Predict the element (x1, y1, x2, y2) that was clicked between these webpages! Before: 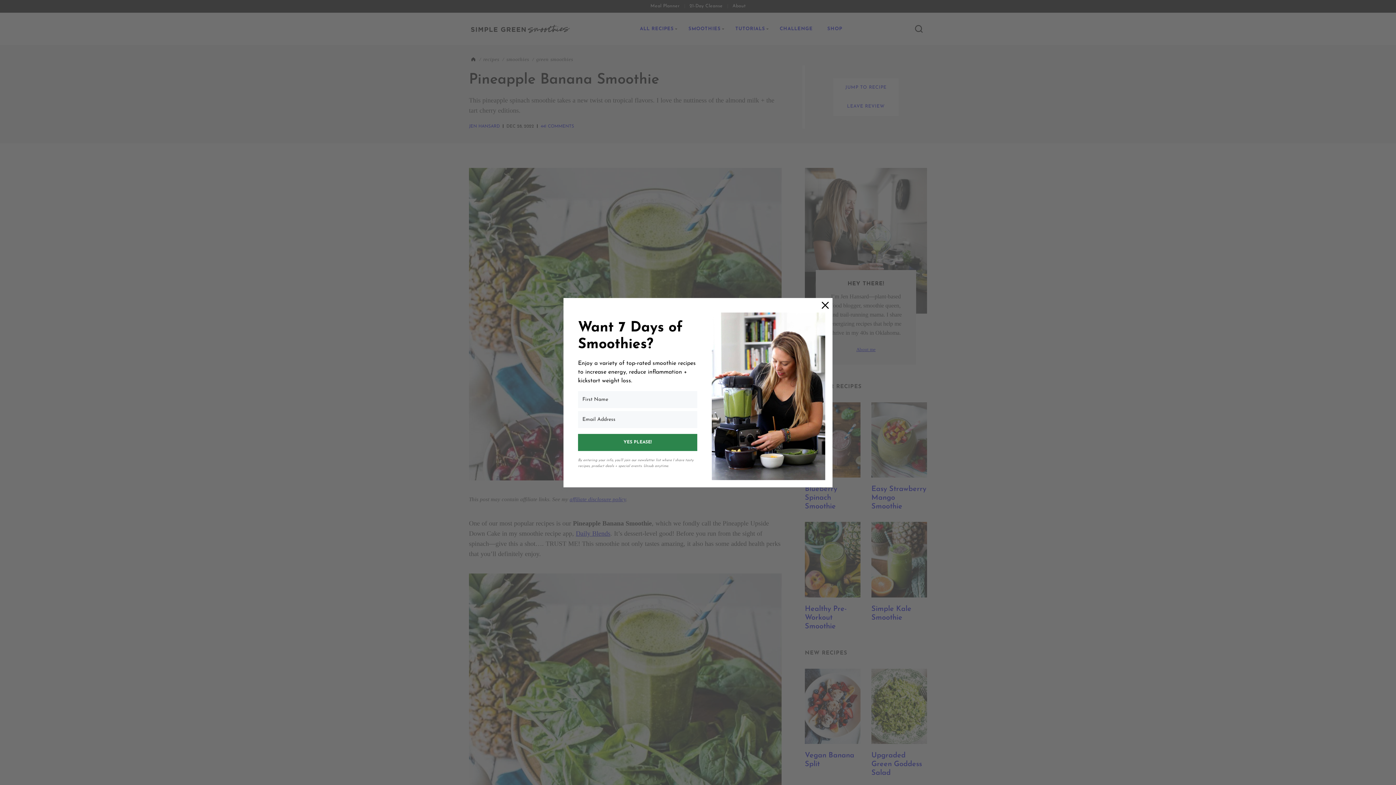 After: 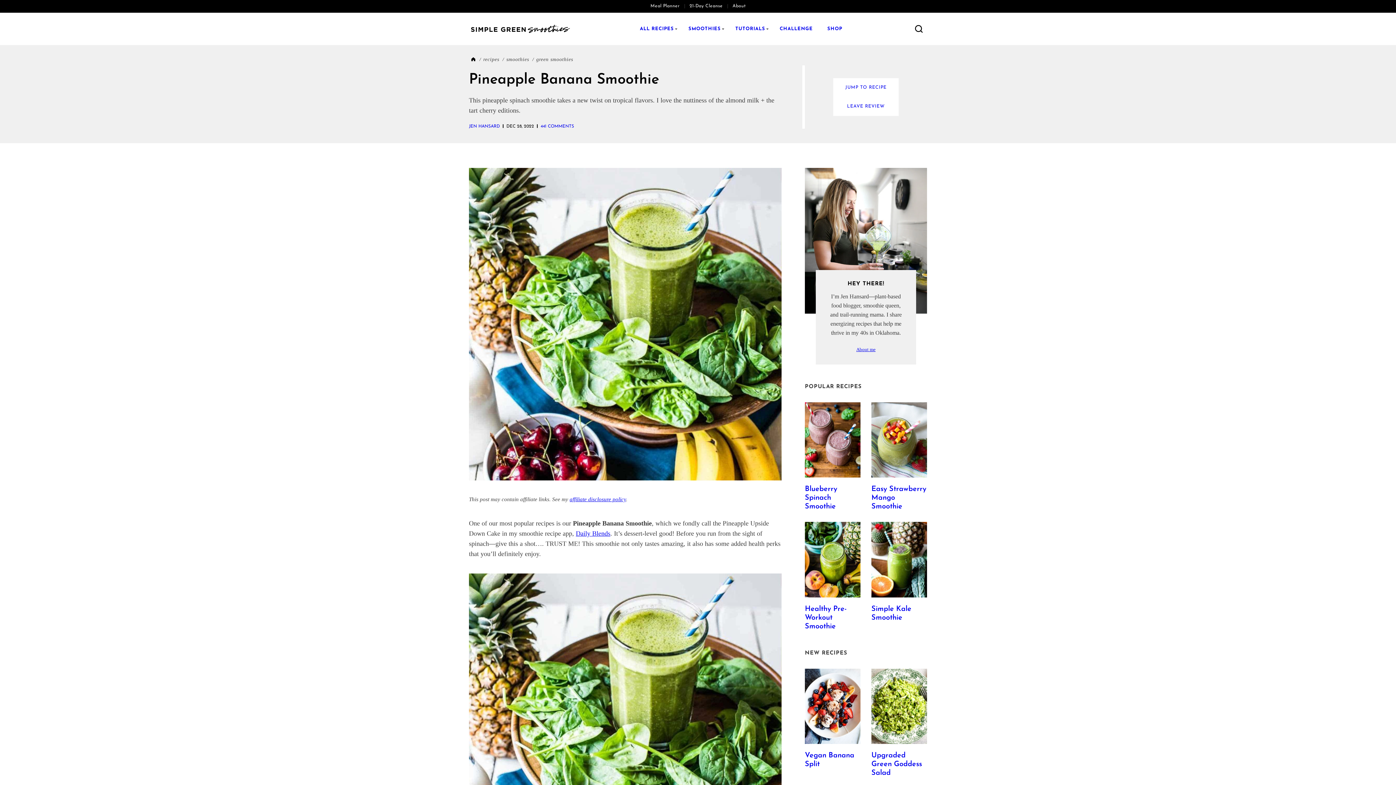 Action: bbox: (818, 298, 832, 312) label: Close